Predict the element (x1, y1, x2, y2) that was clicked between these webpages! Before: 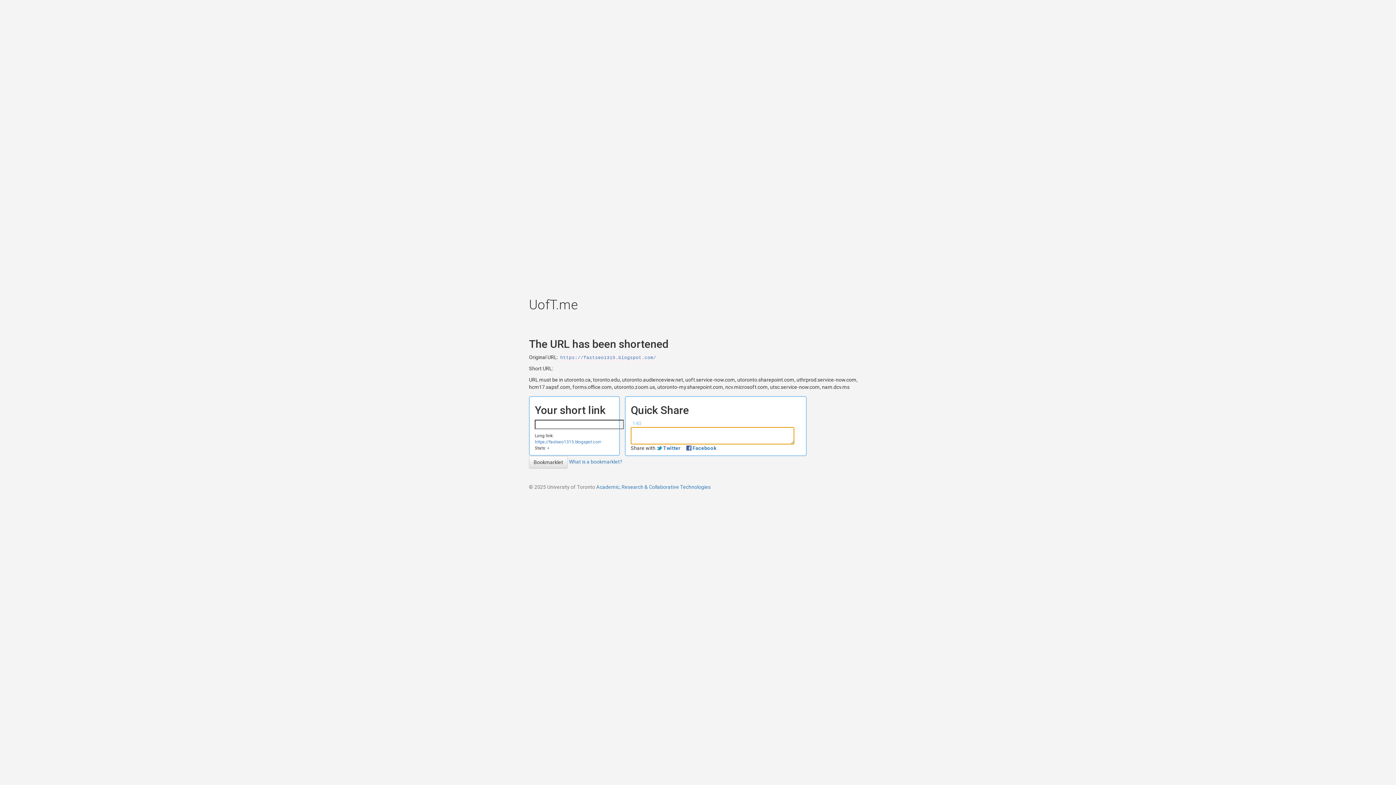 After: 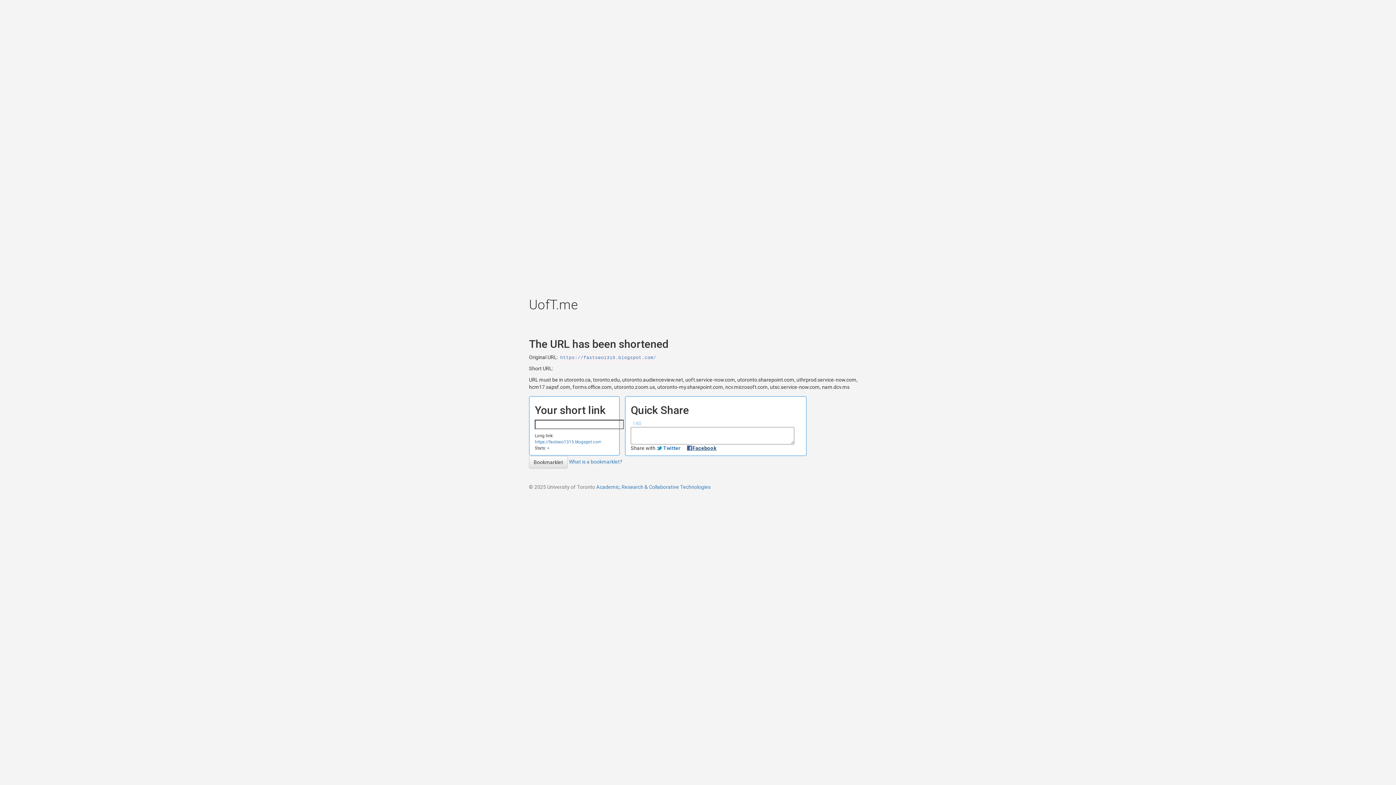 Action: label: Facebook bbox: (686, 445, 721, 451)